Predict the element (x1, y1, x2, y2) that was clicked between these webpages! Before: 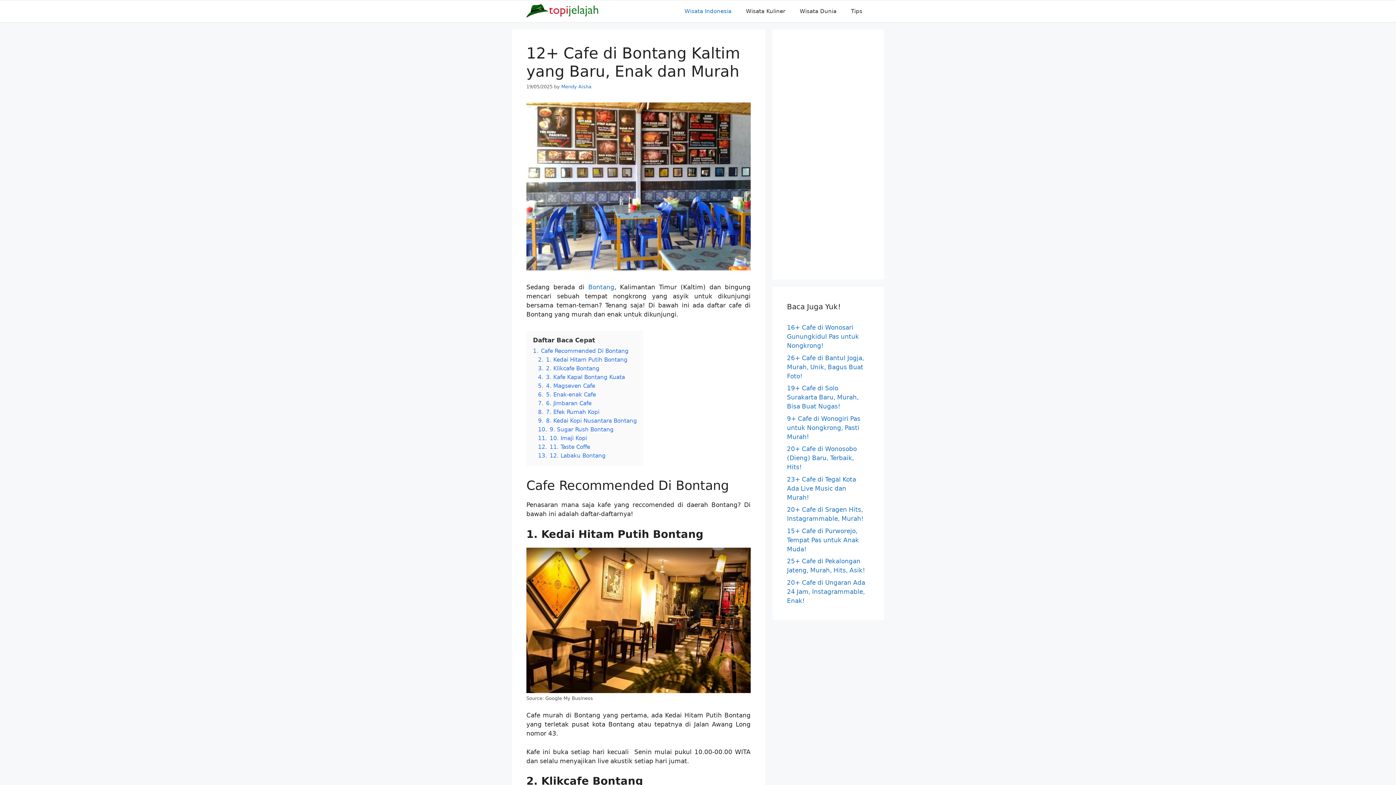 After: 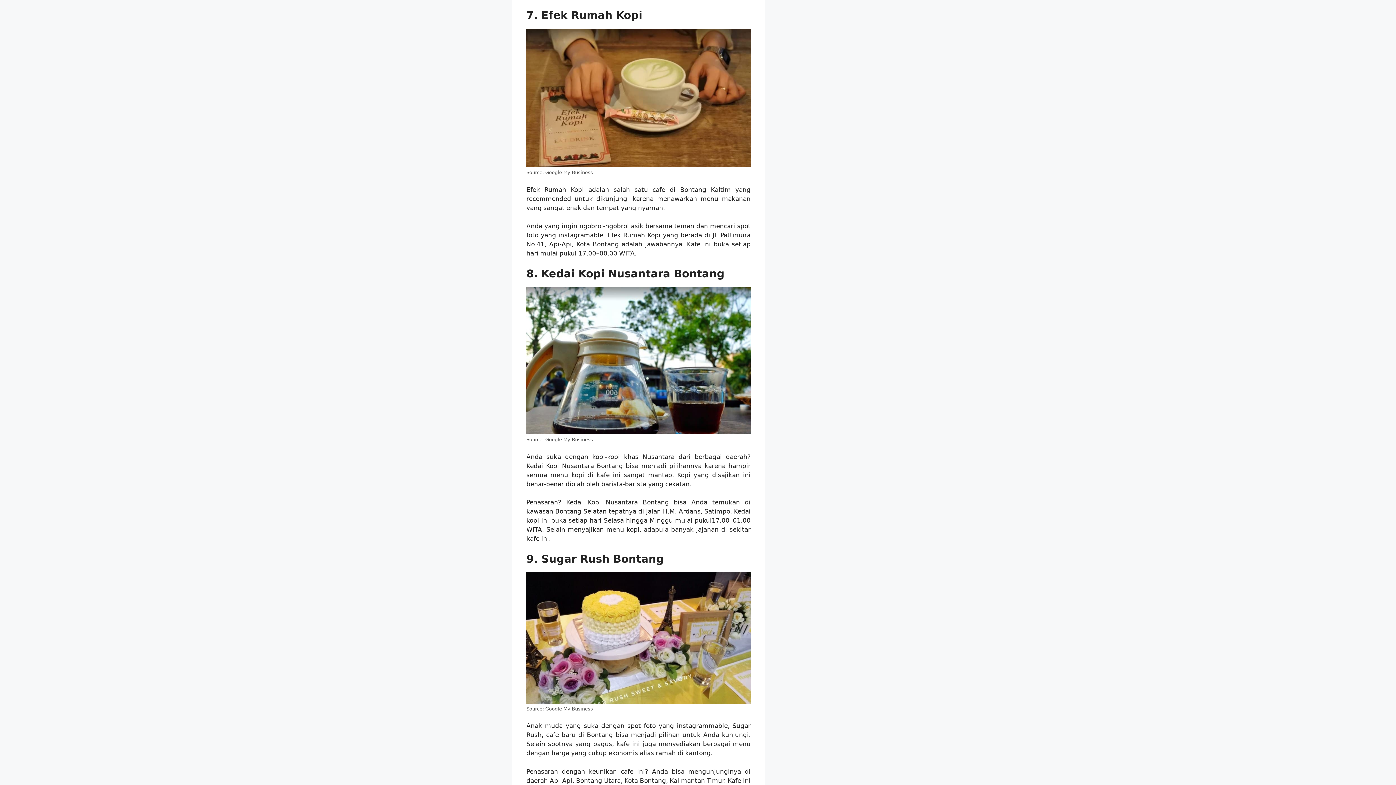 Action: label: 8. 7. Efek Rumah Kopi bbox: (538, 409, 599, 415)